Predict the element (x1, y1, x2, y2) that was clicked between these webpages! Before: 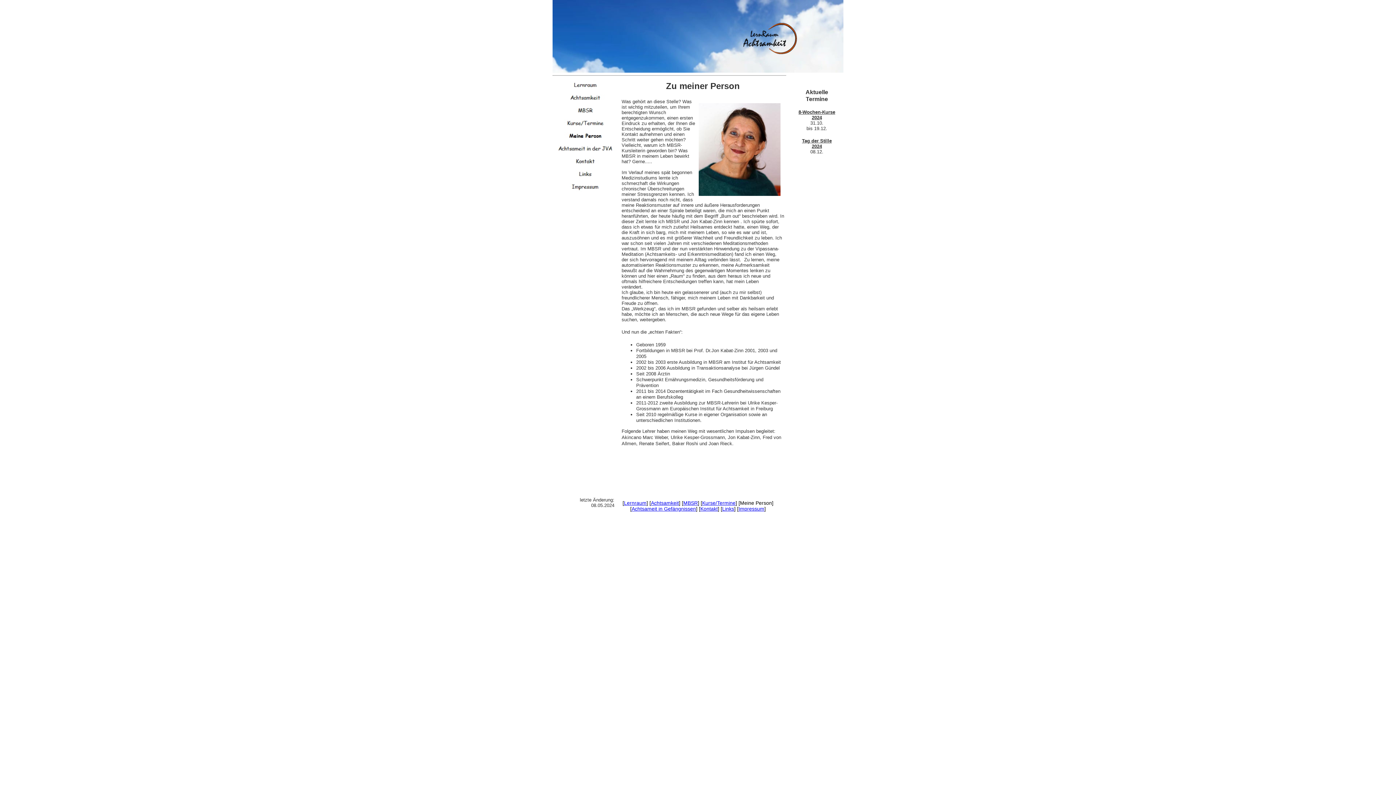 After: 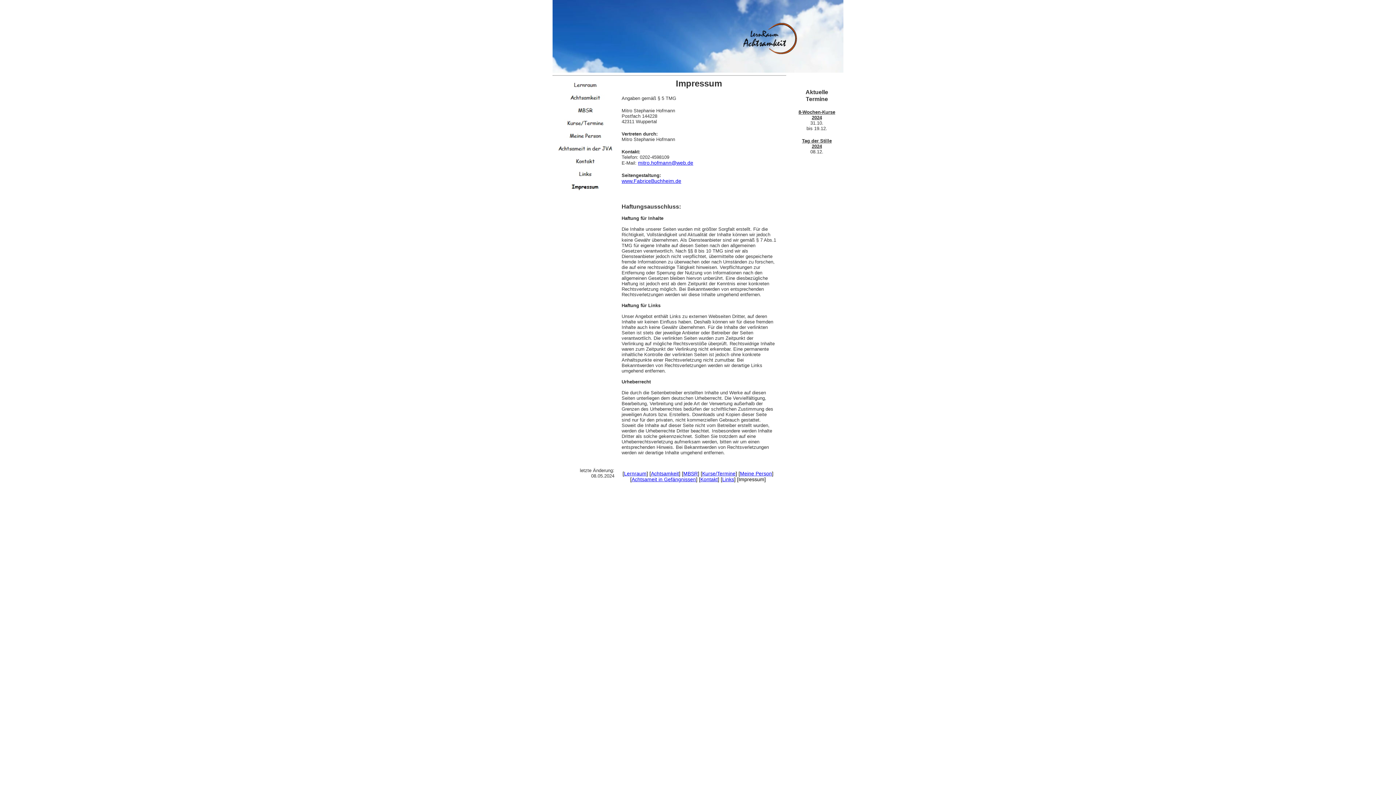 Action: bbox: (552, 180, 618, 193)